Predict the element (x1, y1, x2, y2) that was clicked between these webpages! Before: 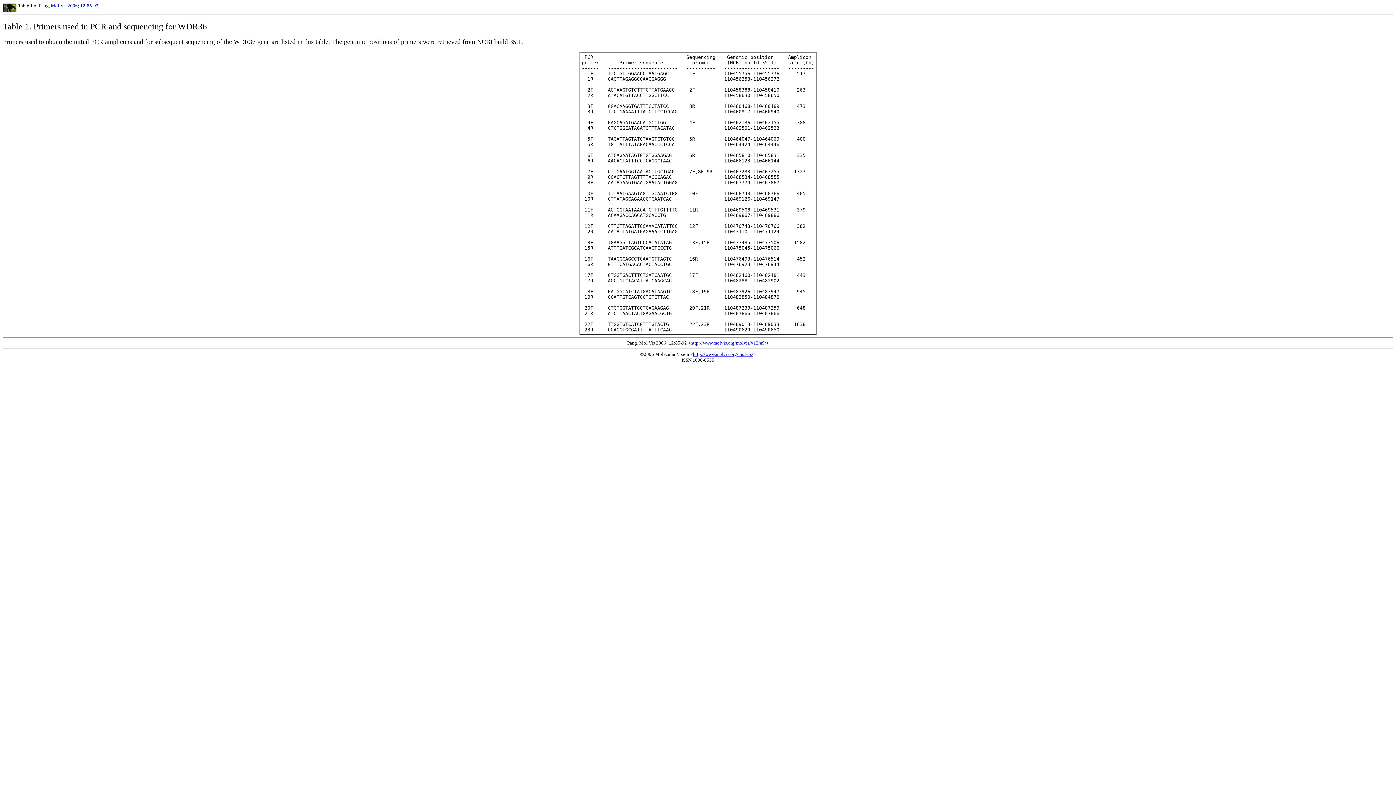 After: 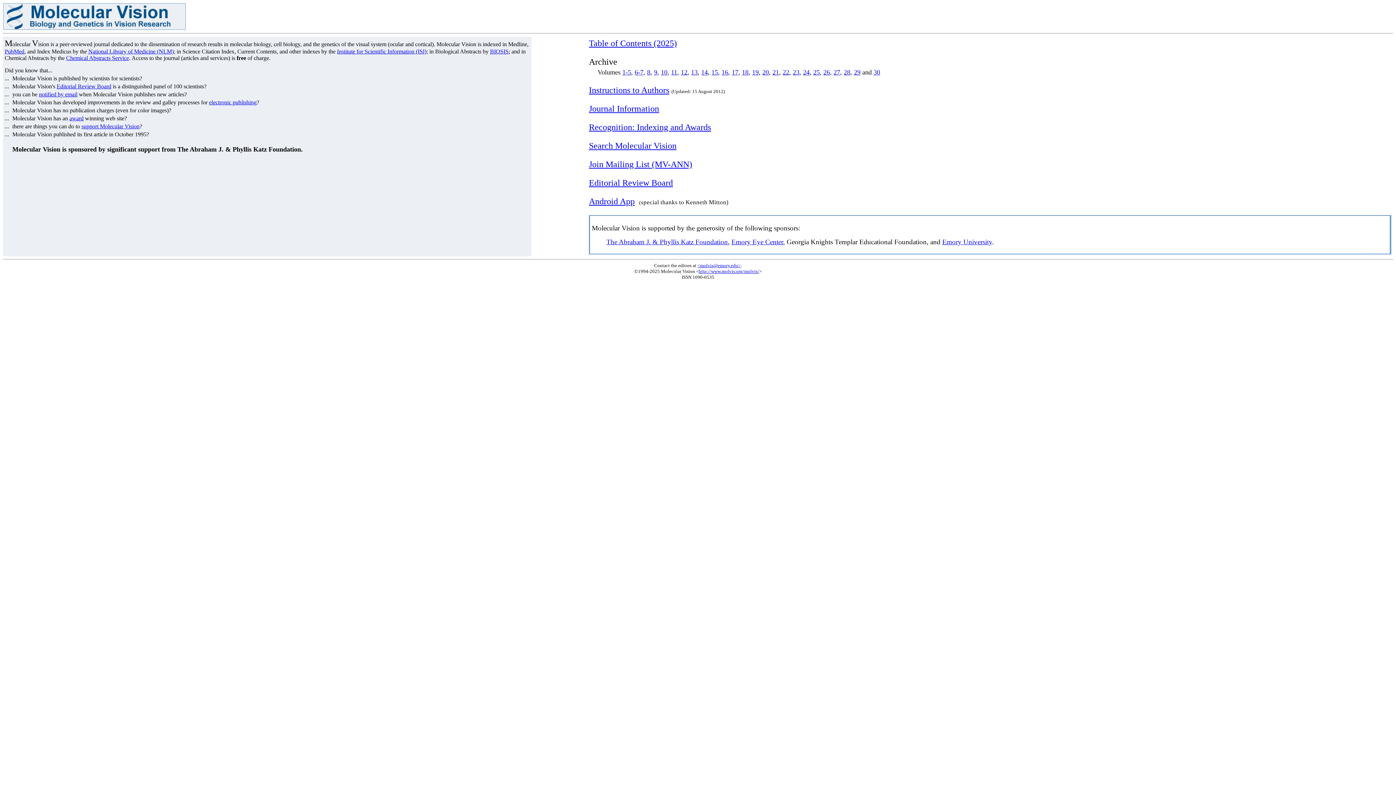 Action: bbox: (693, 351, 753, 357) label: http://www.molvis.org/molvis/